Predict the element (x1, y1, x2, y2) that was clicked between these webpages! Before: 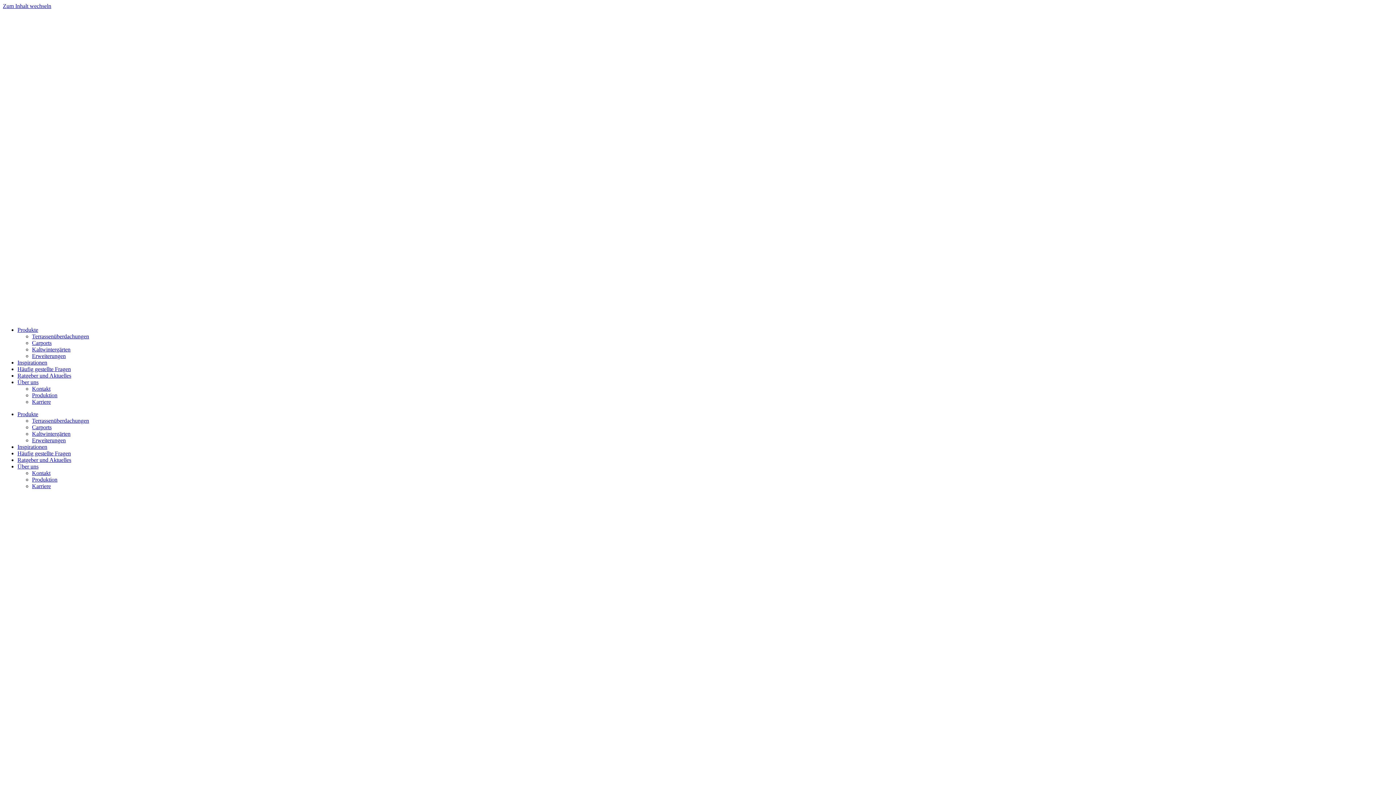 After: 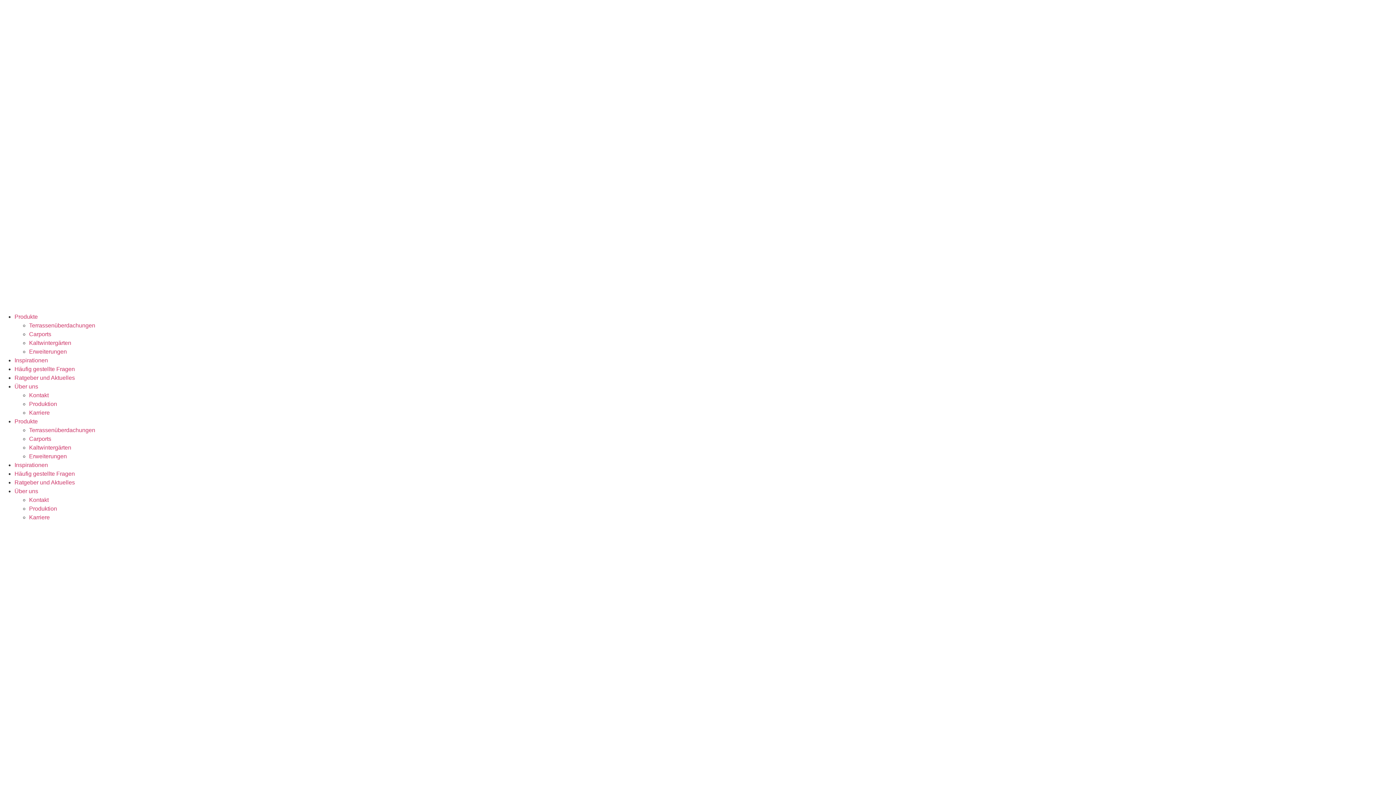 Action: bbox: (17, 457, 71, 463) label: Ratgeber und Aktuelles